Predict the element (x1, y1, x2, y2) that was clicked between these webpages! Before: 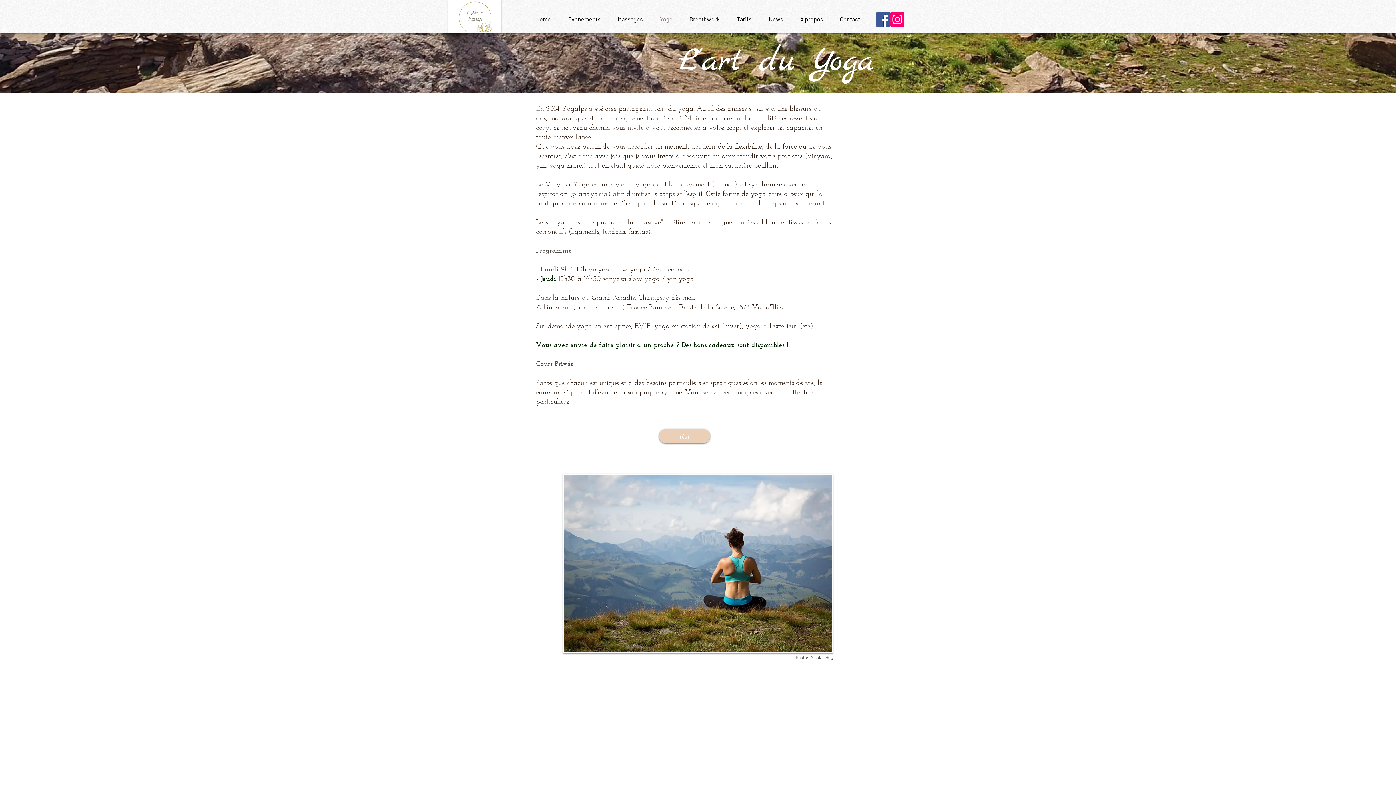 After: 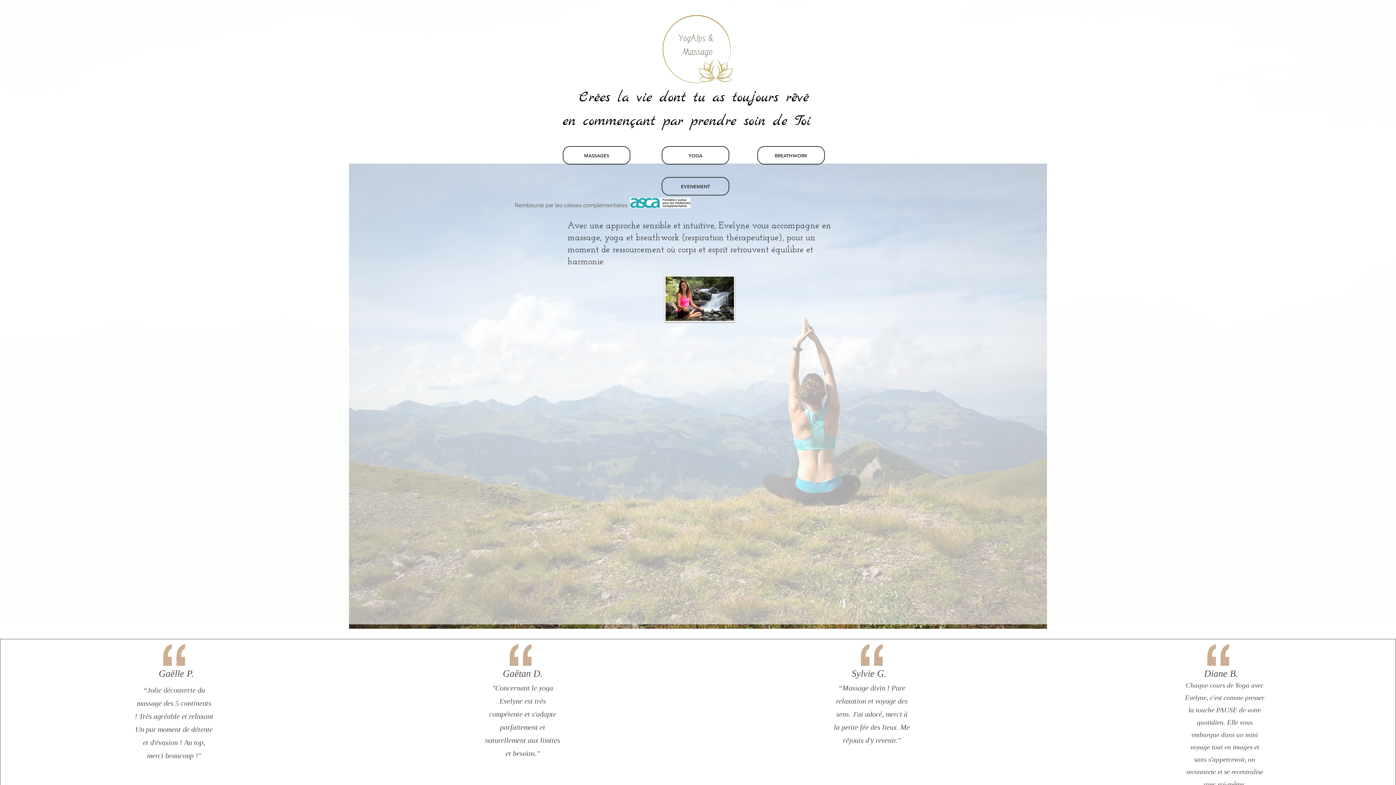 Action: bbox: (527, 7, 559, 31) label: Home